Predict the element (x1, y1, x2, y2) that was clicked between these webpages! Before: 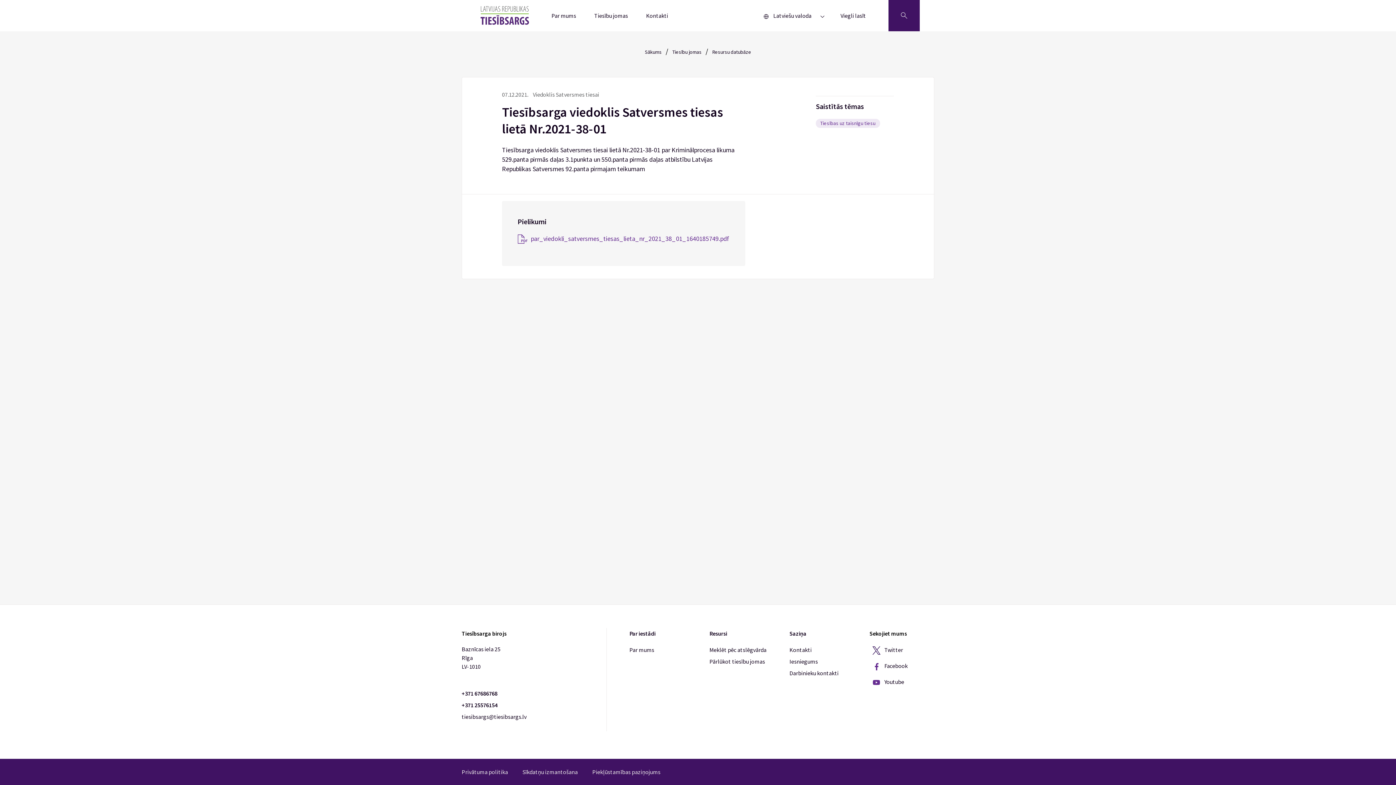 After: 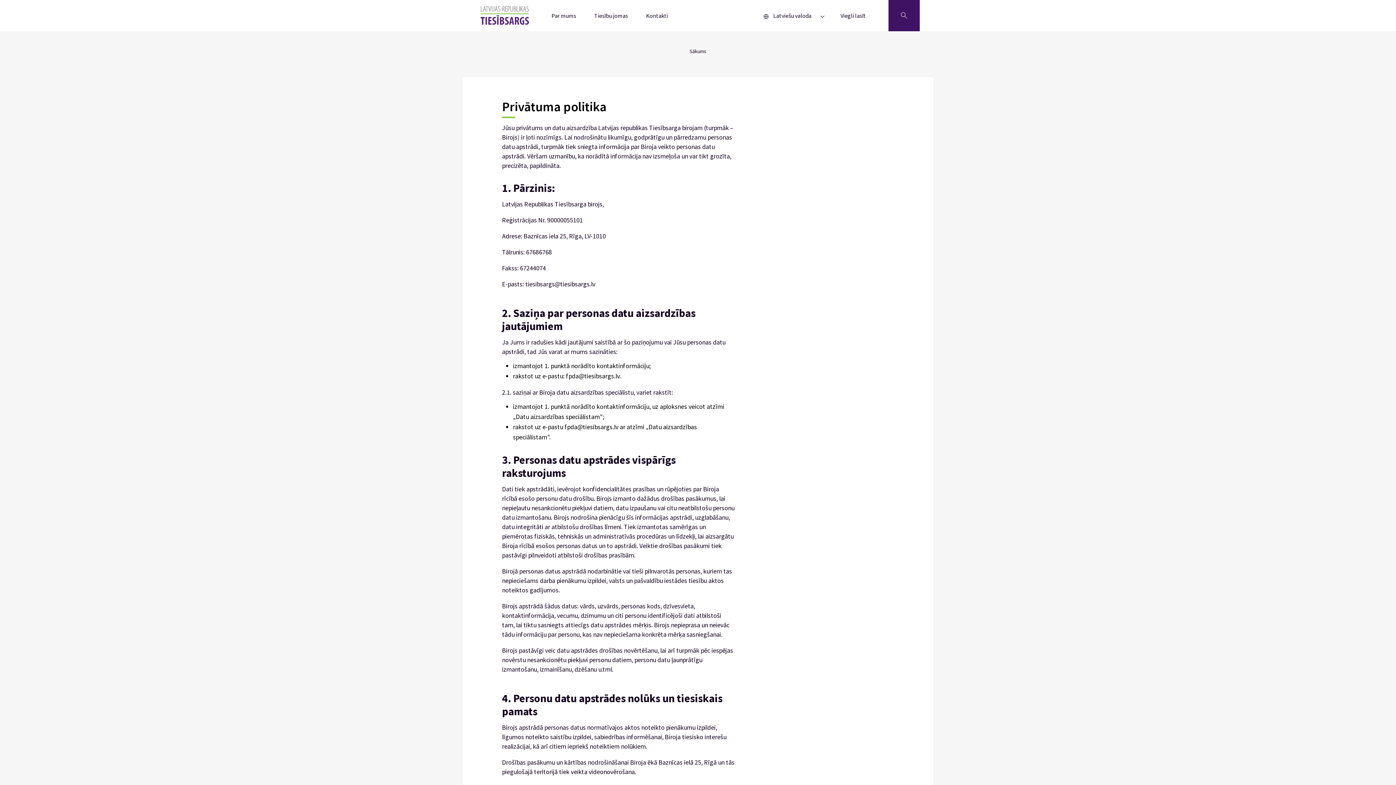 Action: label: Privacy Privātuma politika bbox: (461, 766, 508, 778)